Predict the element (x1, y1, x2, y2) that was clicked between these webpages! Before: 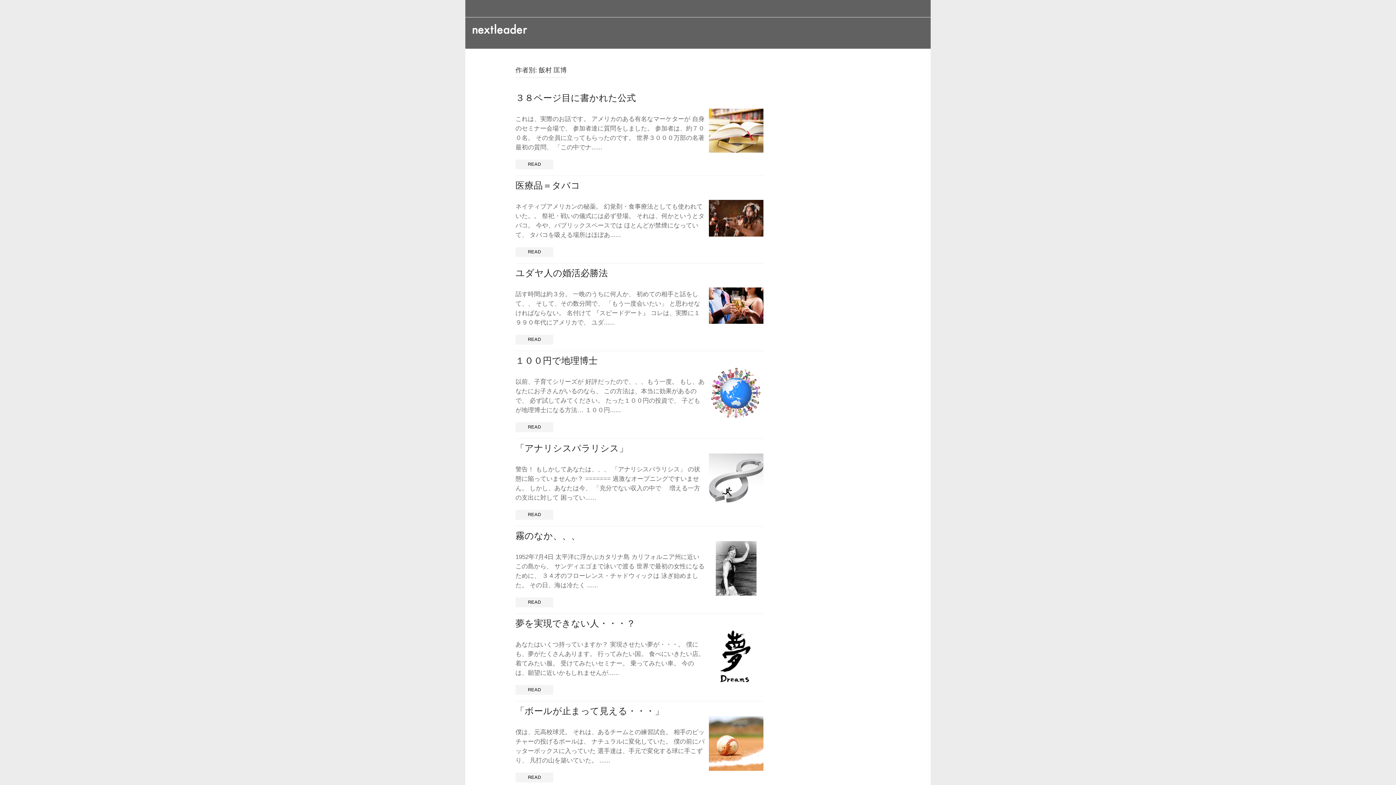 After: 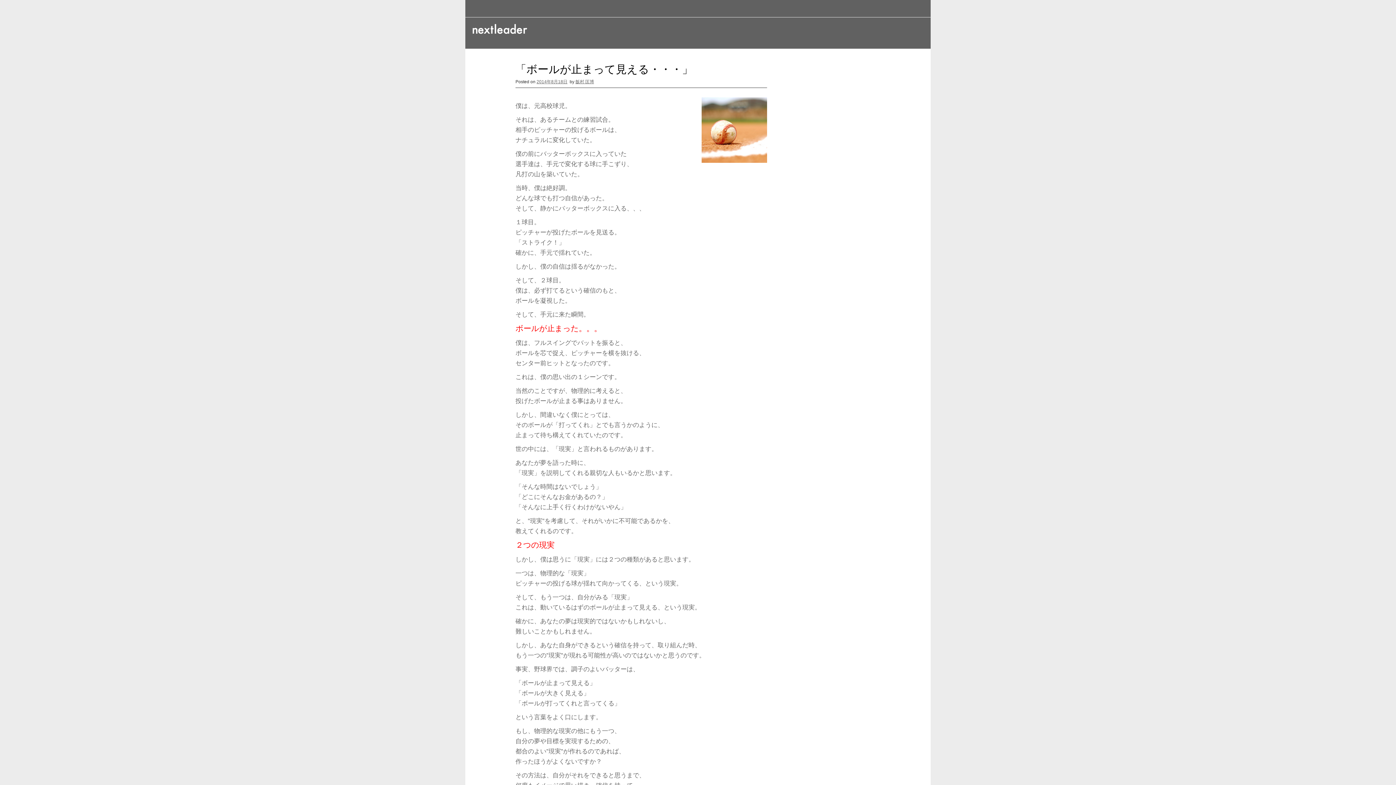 Action: bbox: (709, 740, 763, 746)